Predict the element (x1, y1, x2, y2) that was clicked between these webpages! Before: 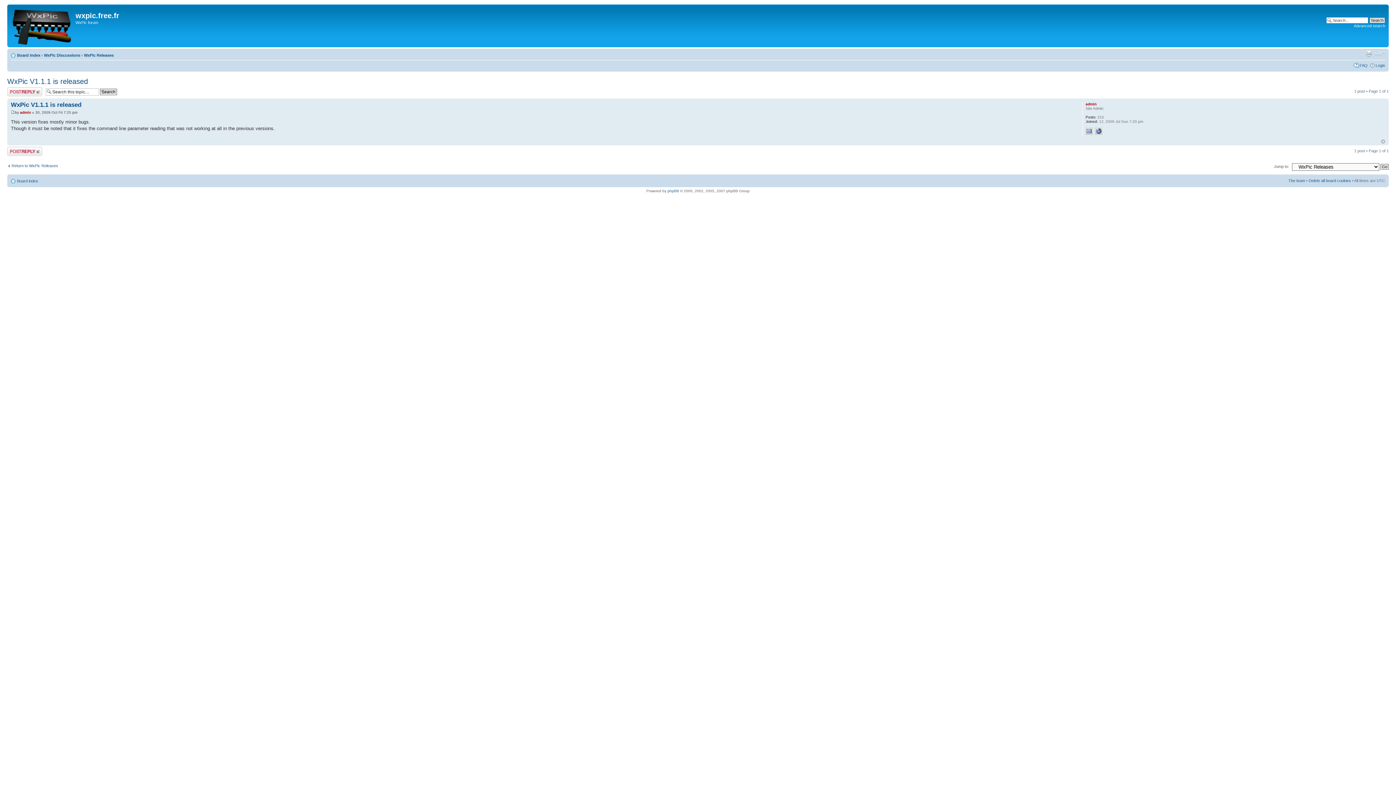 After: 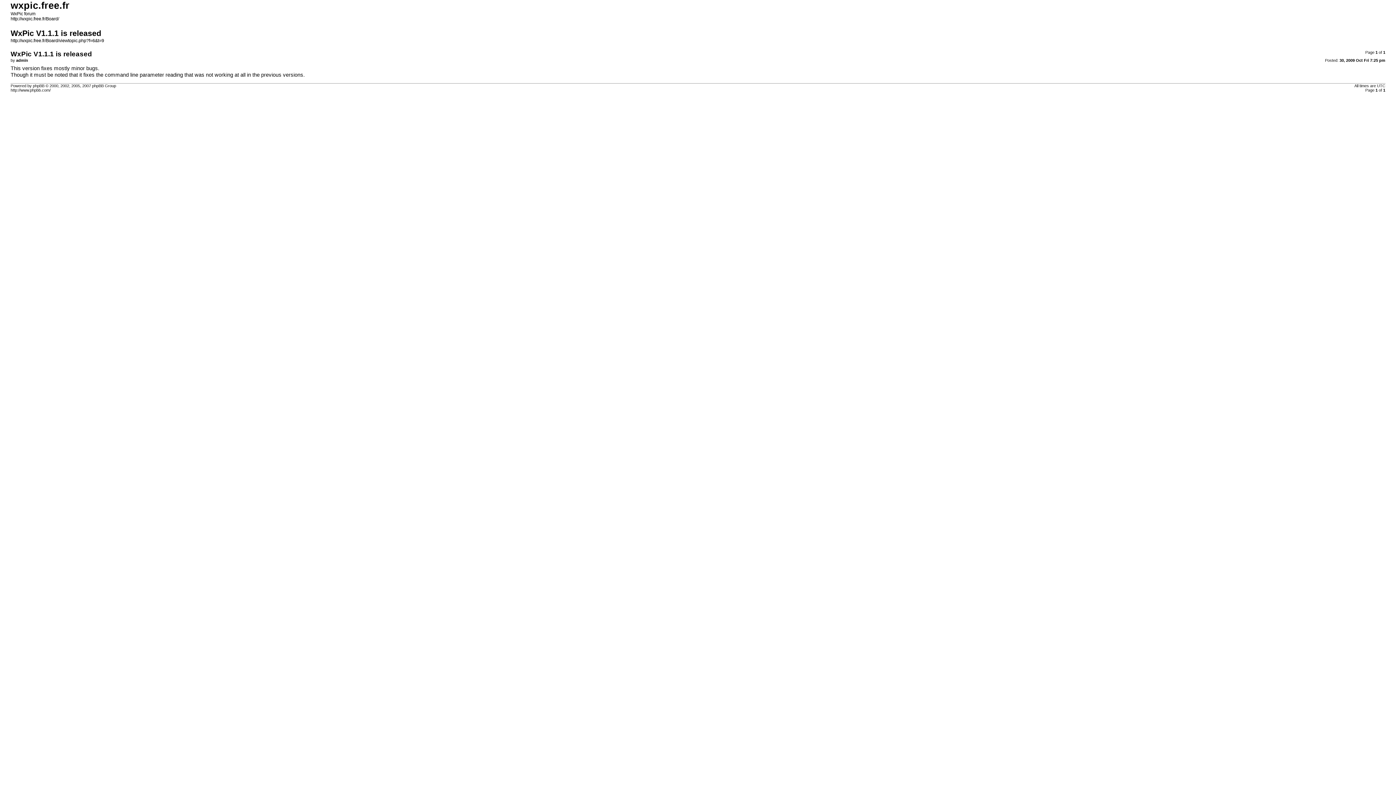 Action: label: Print view bbox: (1365, 50, 1373, 57)